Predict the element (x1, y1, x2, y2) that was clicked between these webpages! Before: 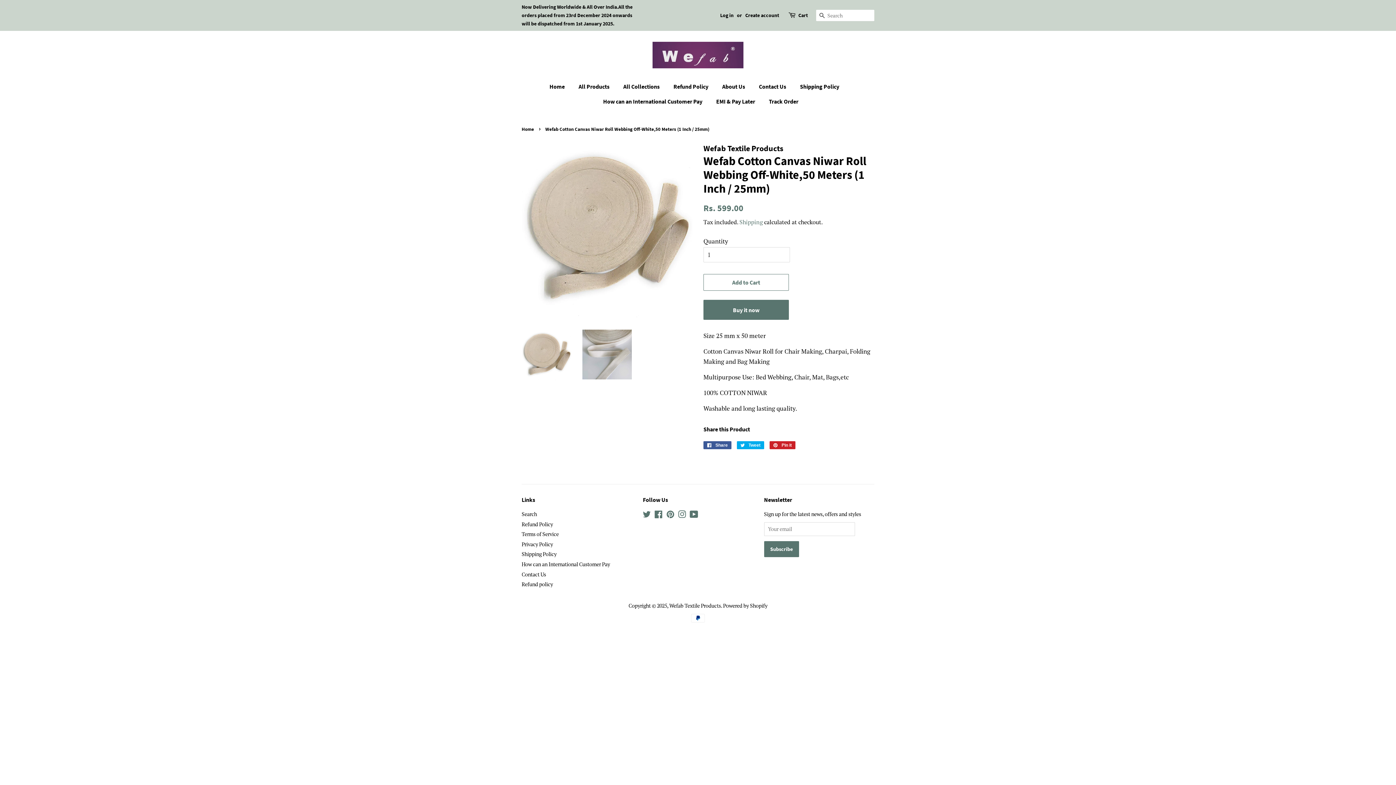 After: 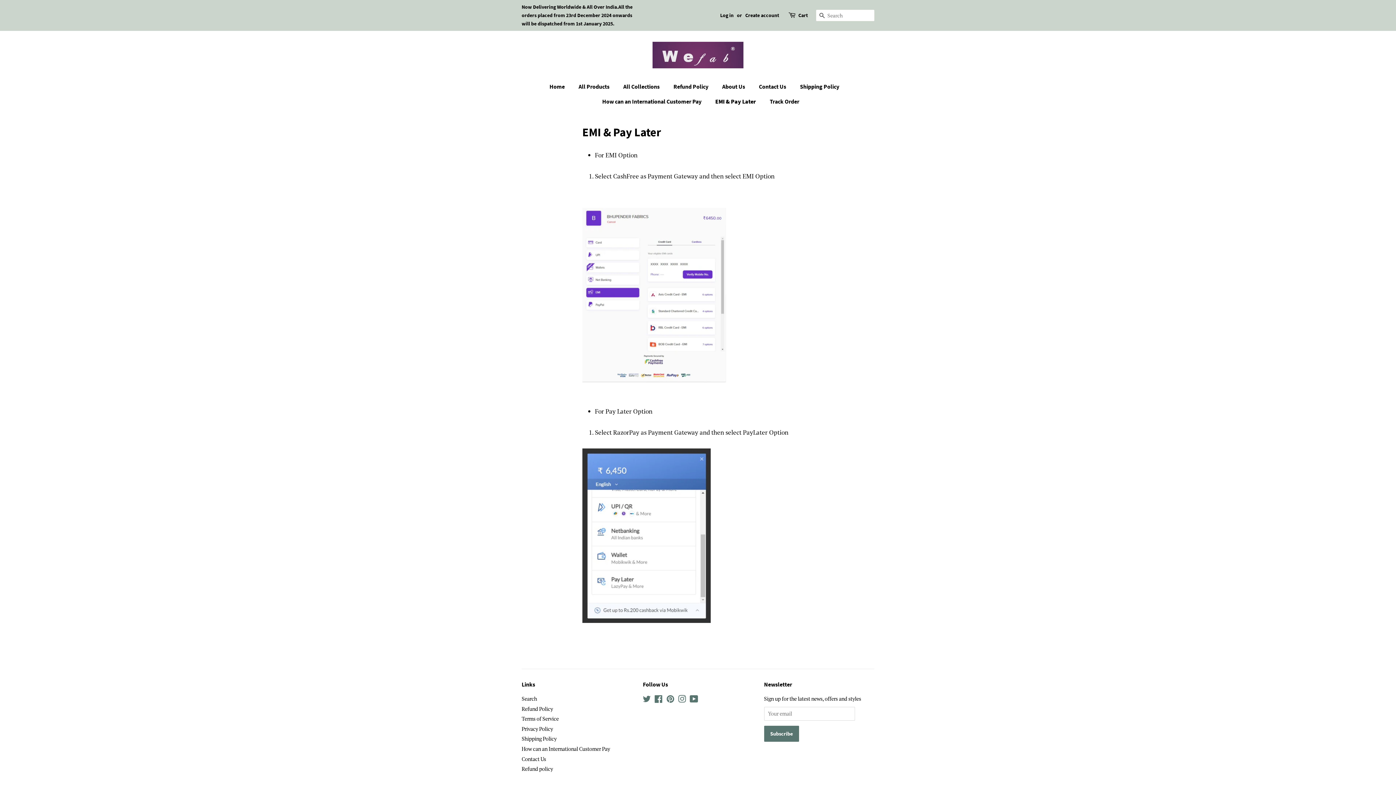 Action: label: EMI & Pay Later bbox: (710, 94, 762, 109)